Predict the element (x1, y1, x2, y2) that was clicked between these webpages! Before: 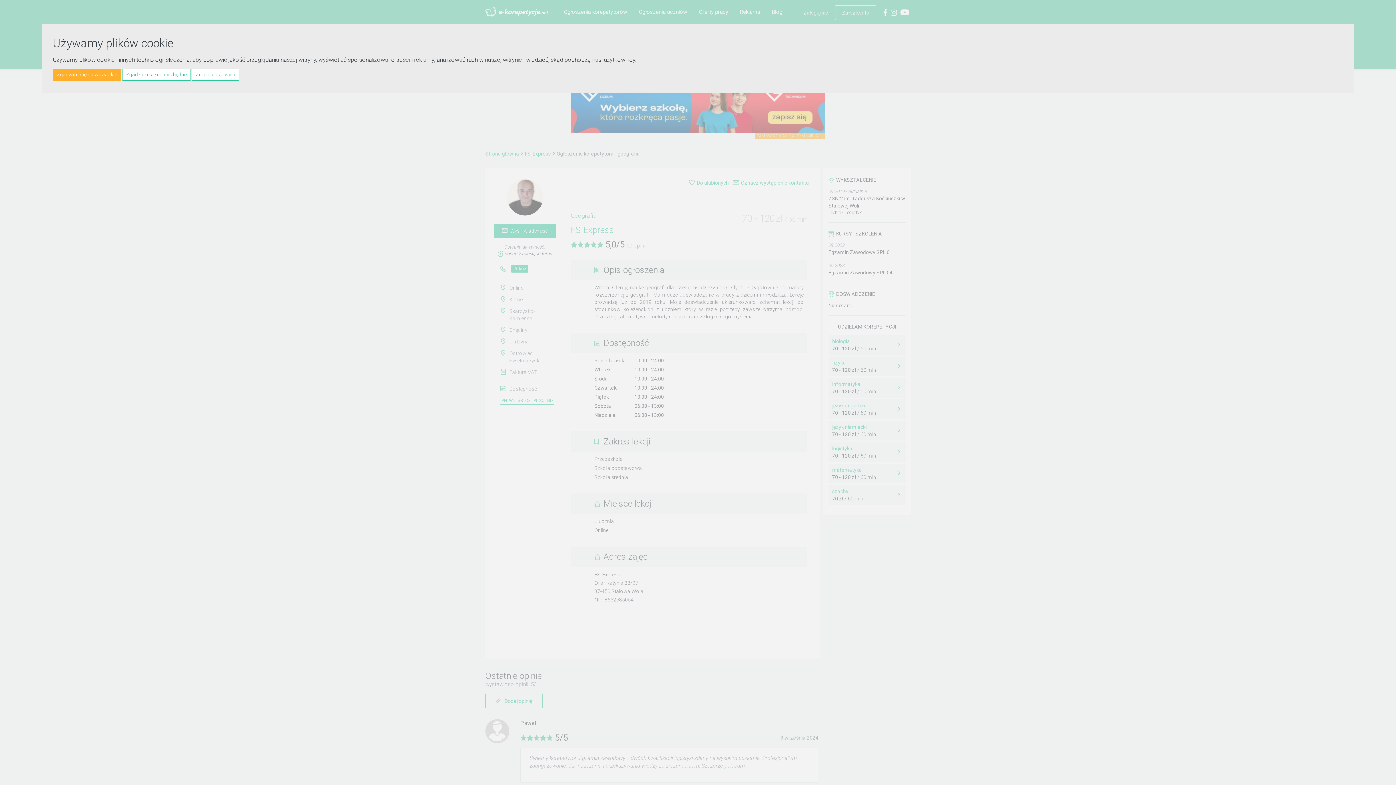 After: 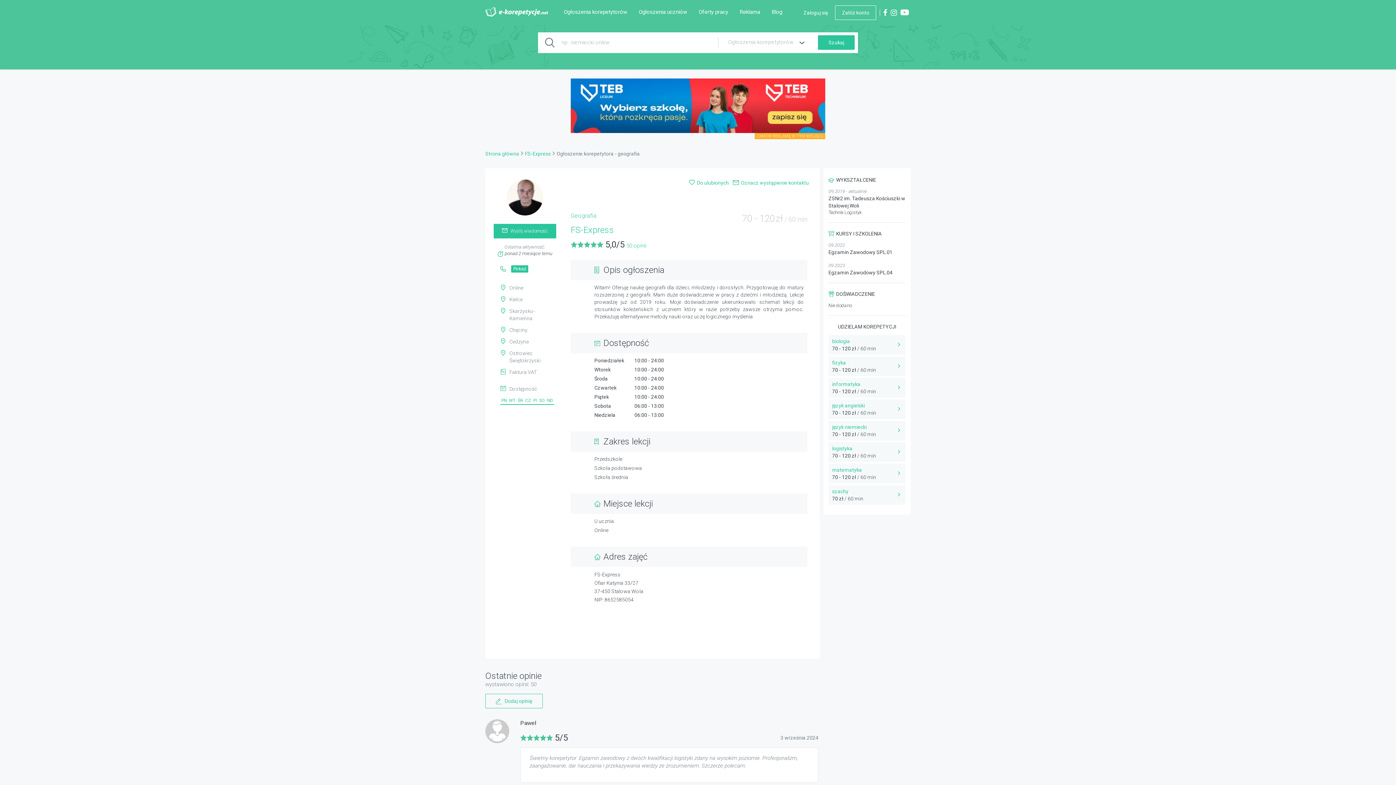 Action: bbox: (122, 68, 190, 80) label: Zgadzam się na niezbędne